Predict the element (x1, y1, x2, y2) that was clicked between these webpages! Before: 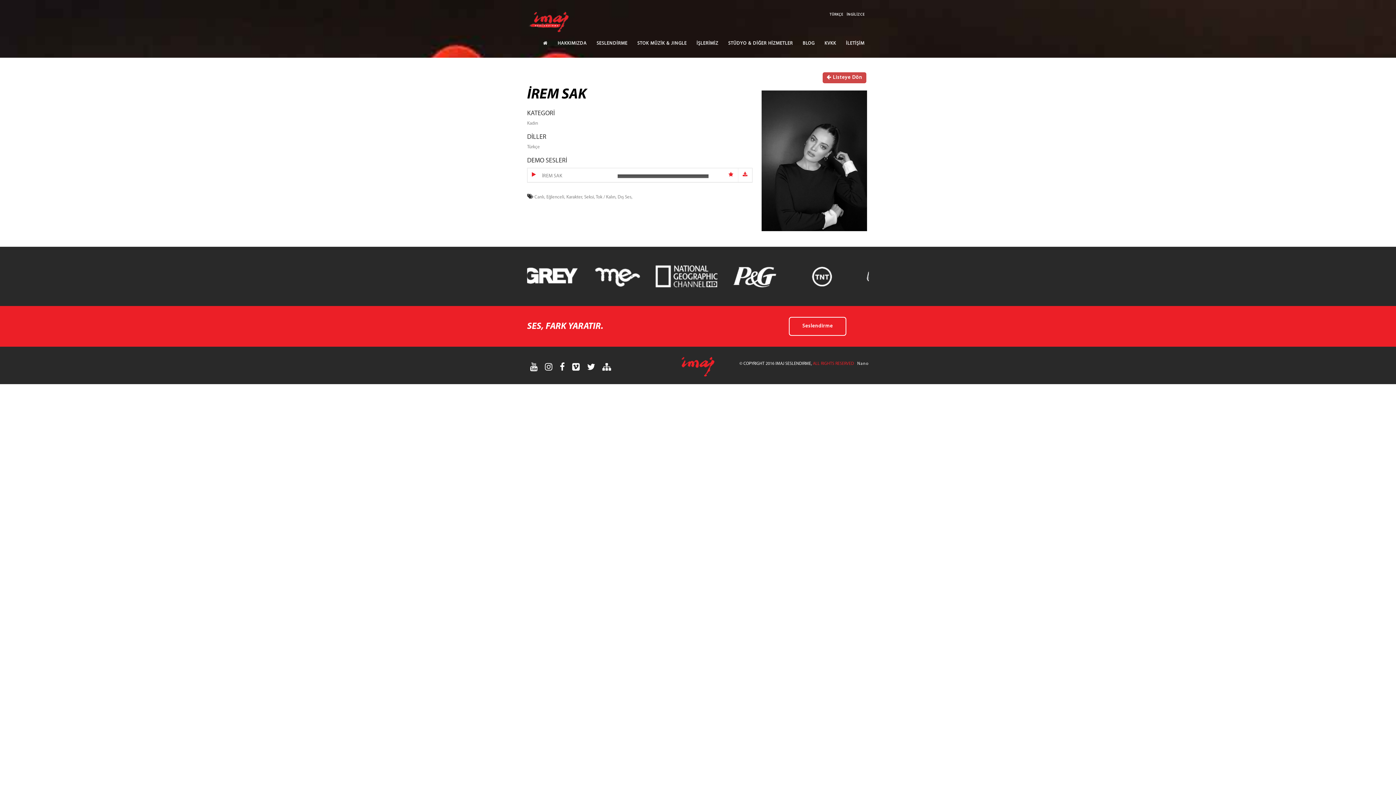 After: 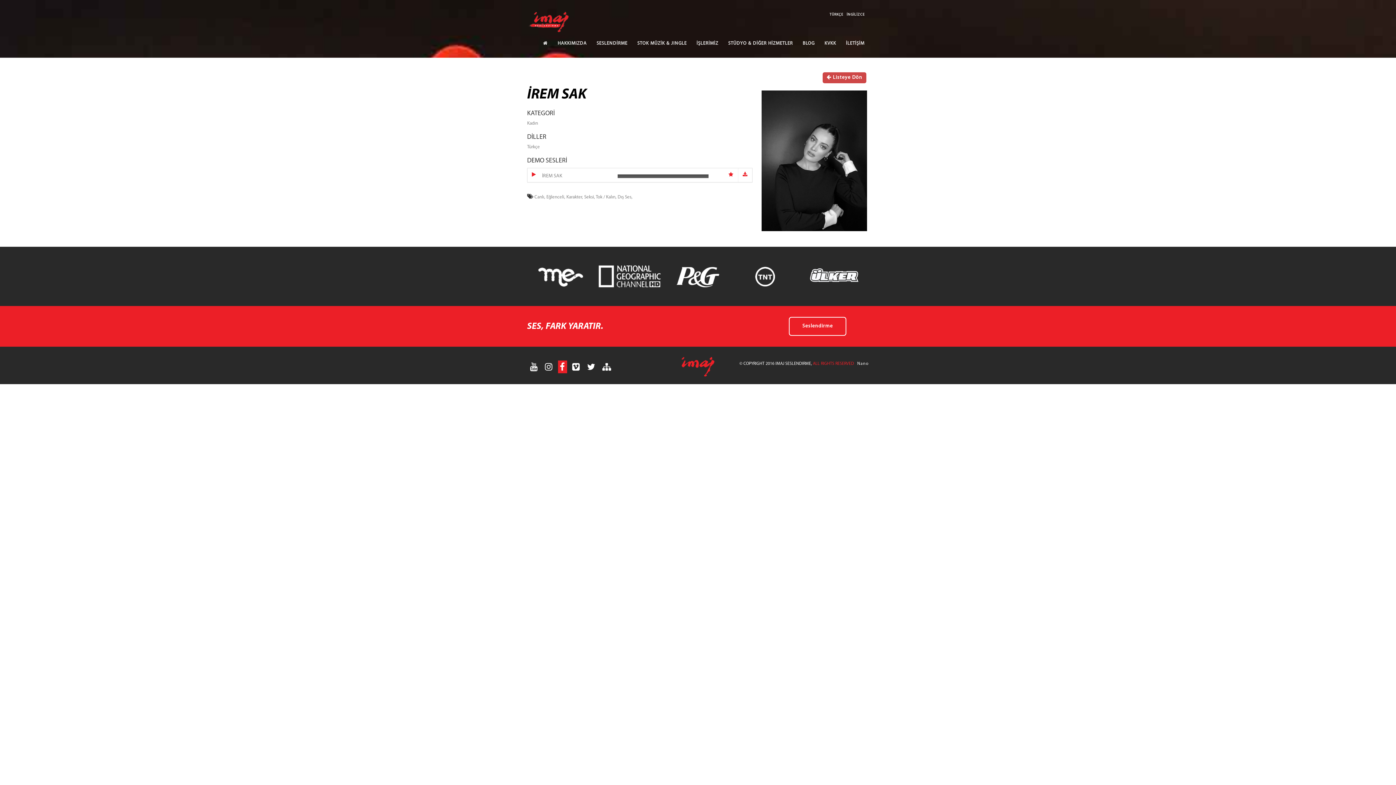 Action: bbox: (558, 360, 567, 373)